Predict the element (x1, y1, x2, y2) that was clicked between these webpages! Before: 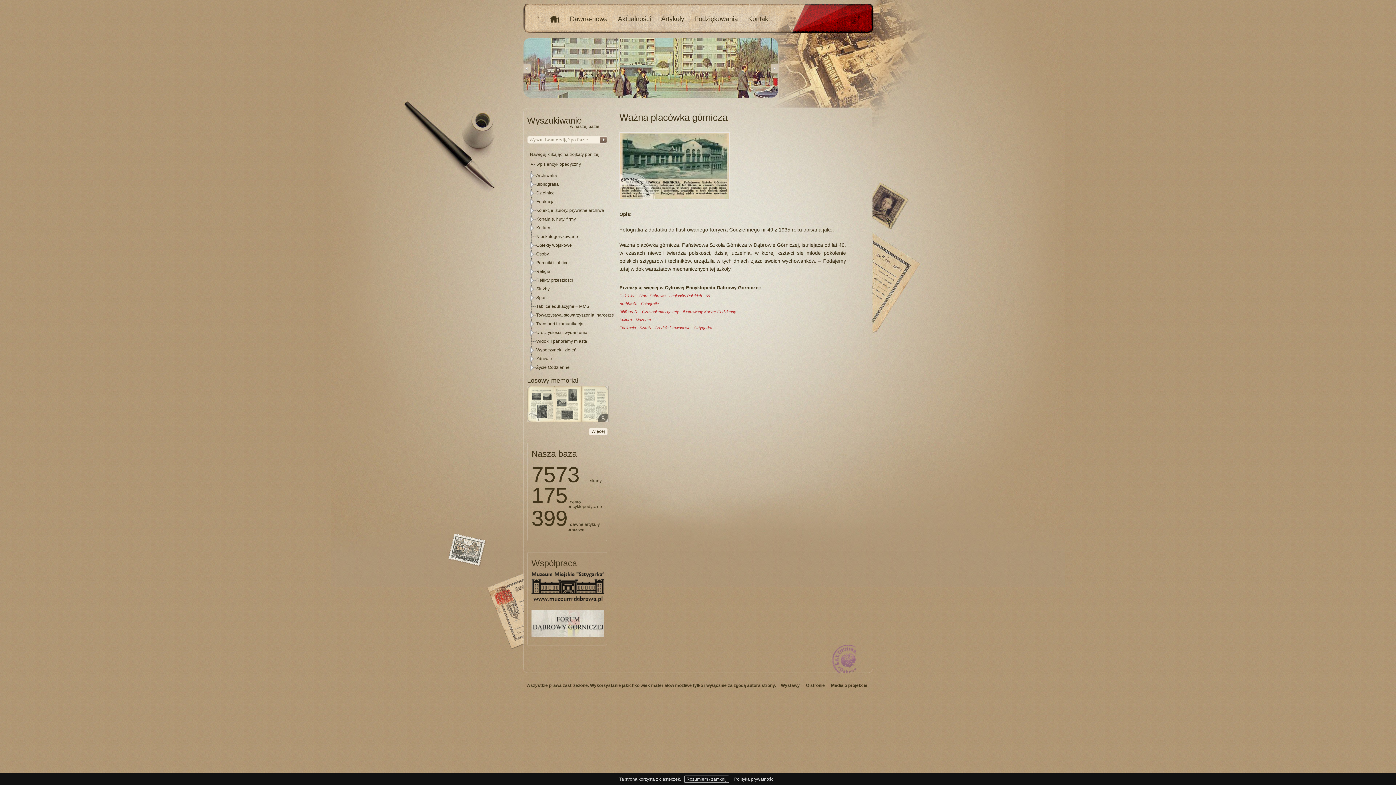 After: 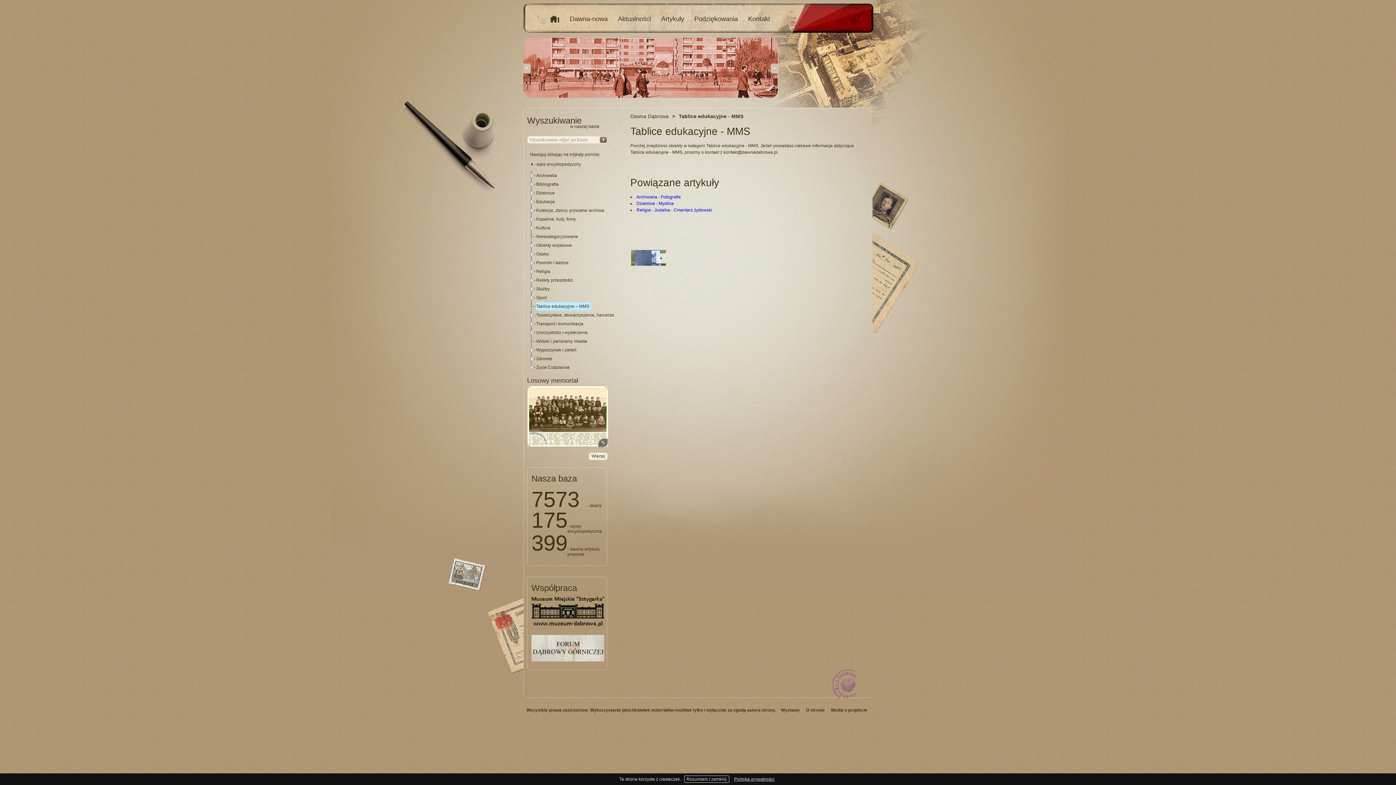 Action: bbox: (536, 302, 590, 310) label: Tablice edukacyjne – MMS